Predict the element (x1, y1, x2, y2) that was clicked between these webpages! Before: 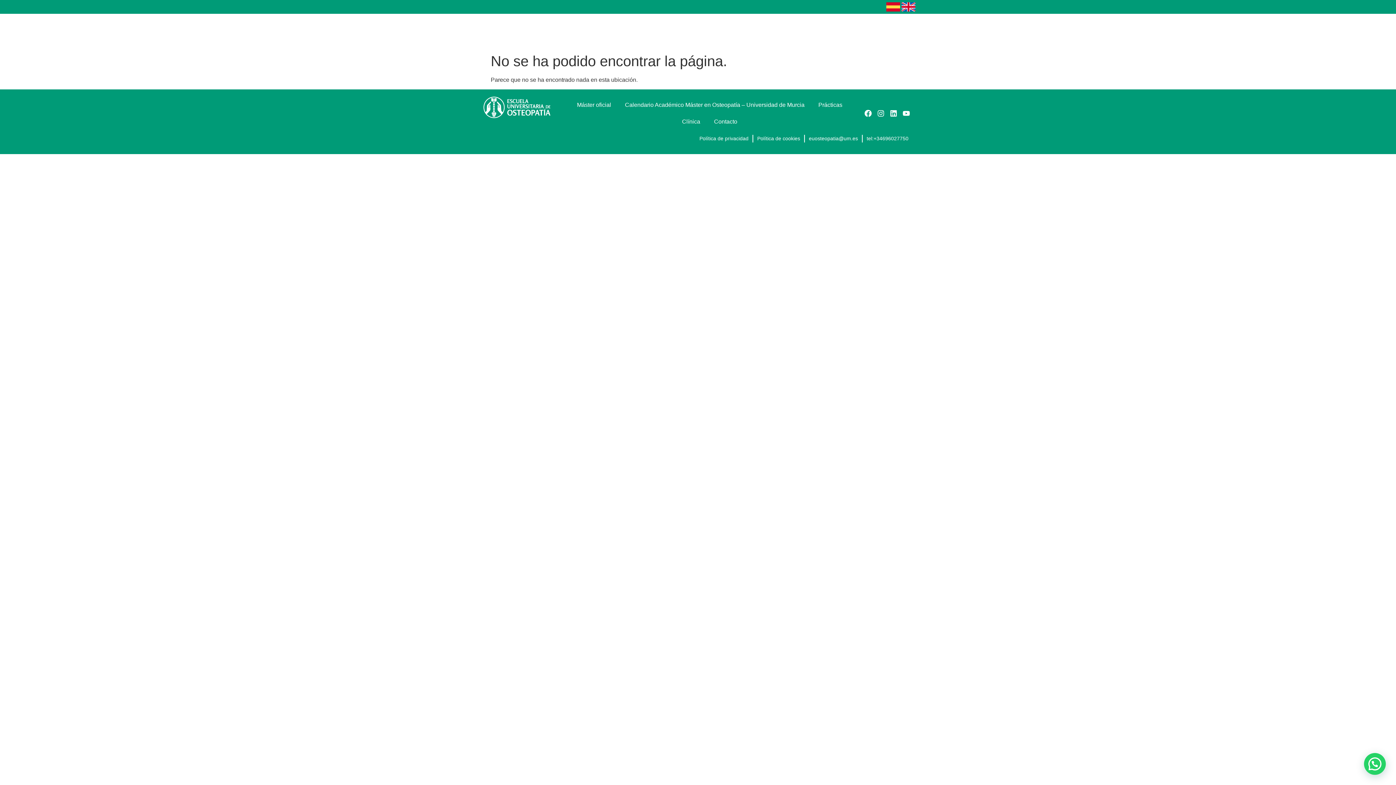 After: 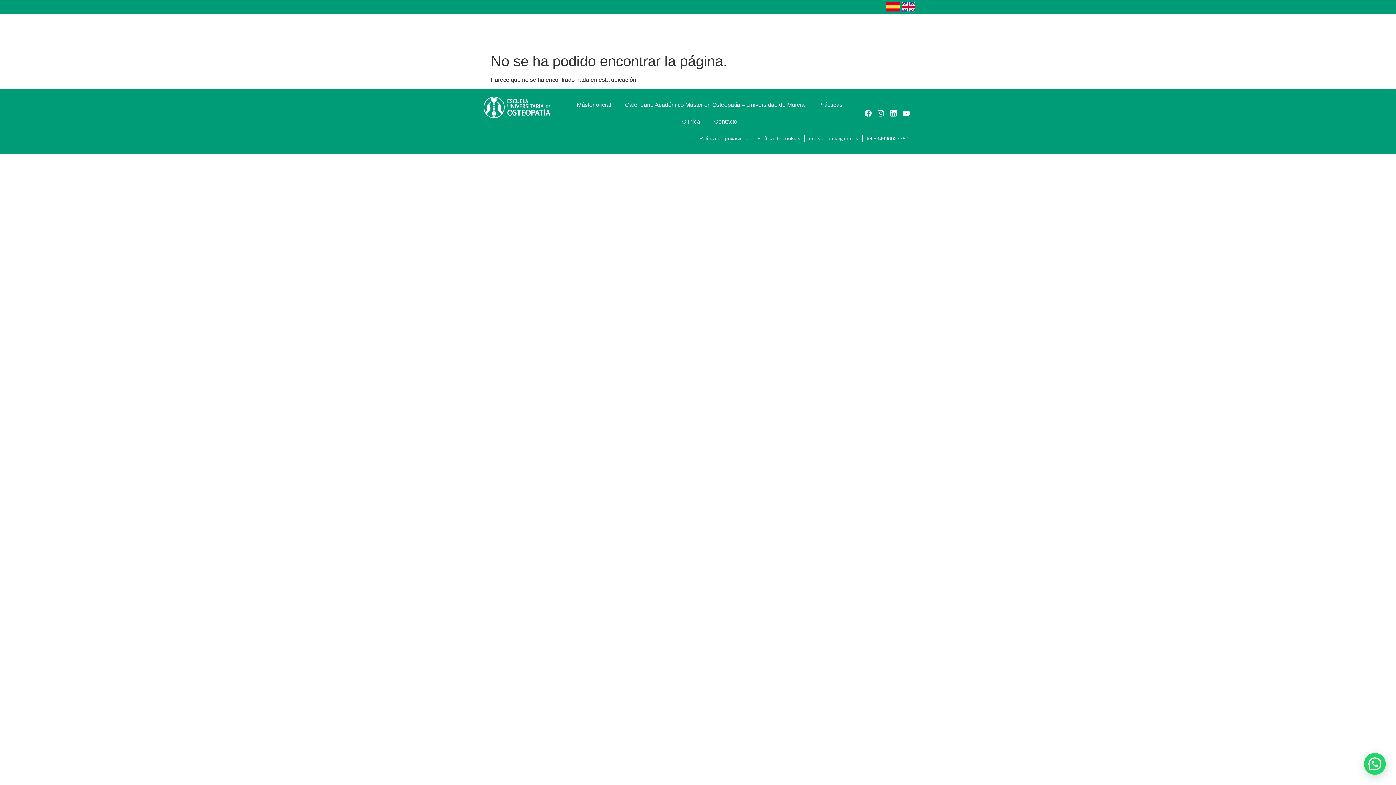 Action: bbox: (861, 106, 875, 120) label: Facebook